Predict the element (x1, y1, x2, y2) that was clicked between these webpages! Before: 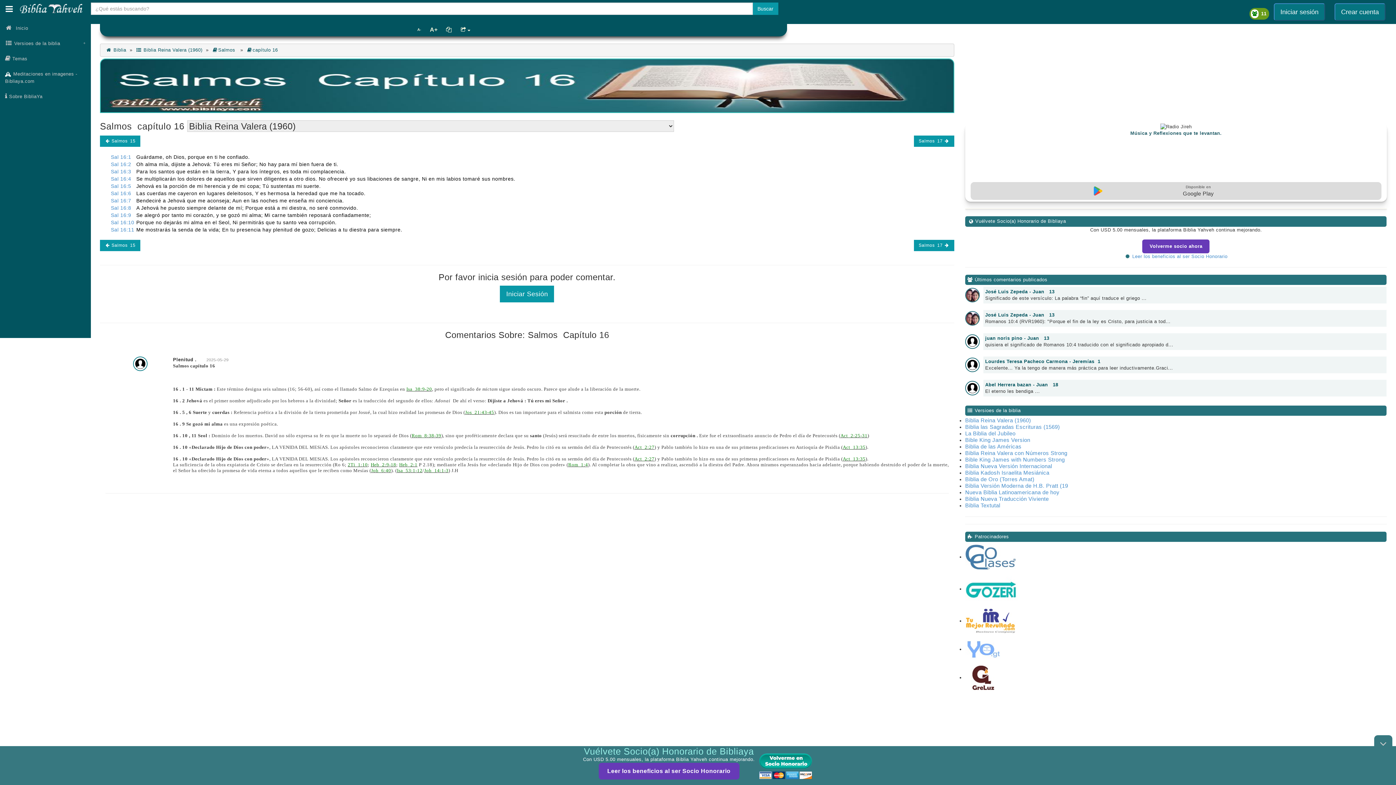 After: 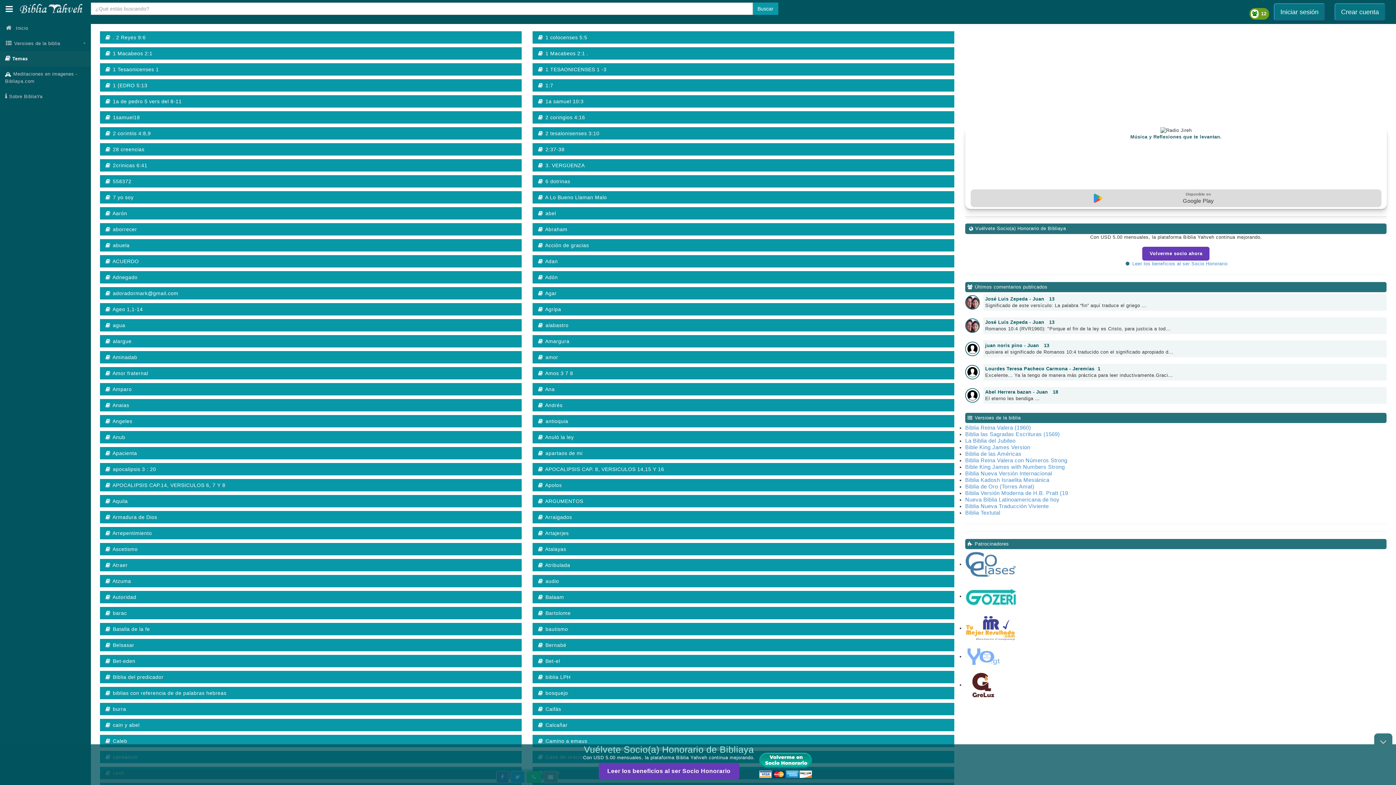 Action: label:  Temas bbox: (0, 51, 90, 66)